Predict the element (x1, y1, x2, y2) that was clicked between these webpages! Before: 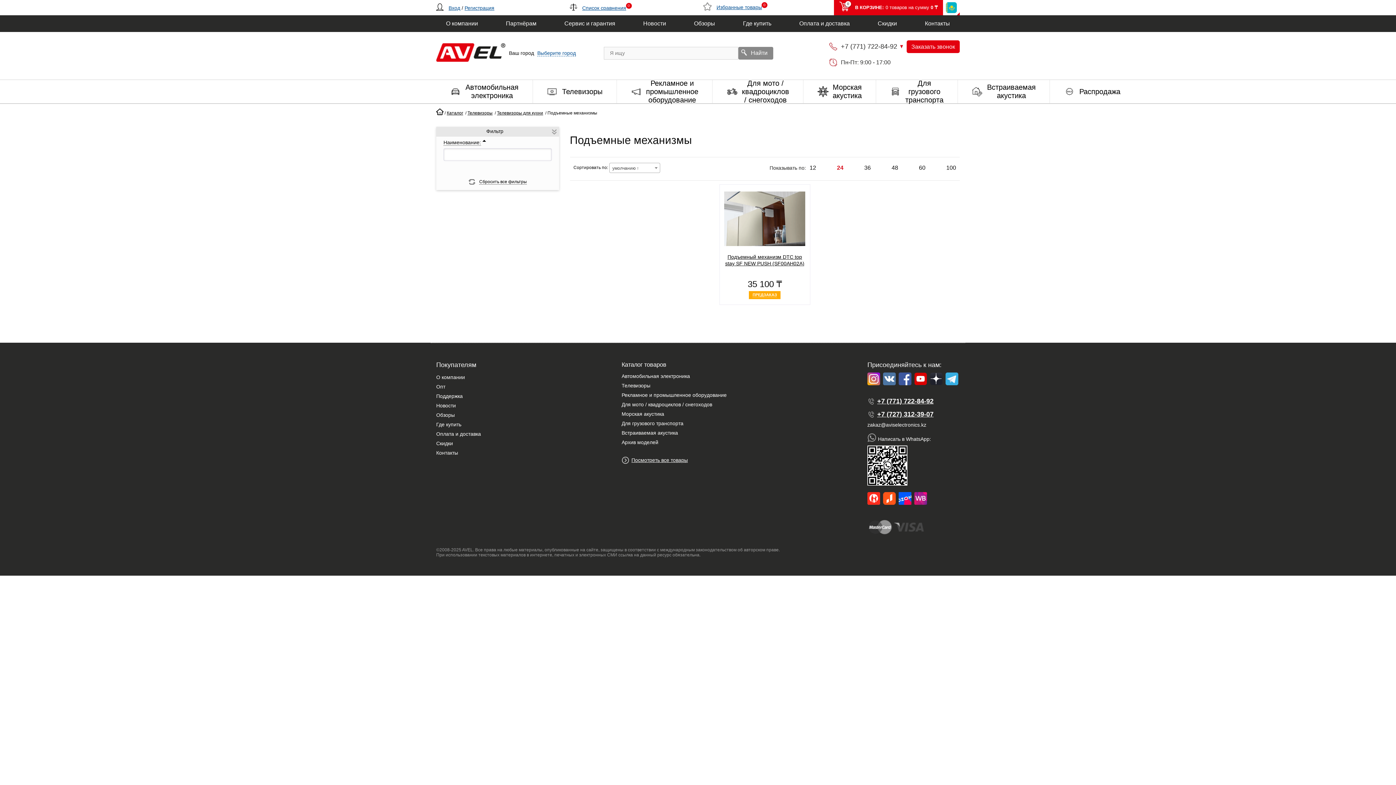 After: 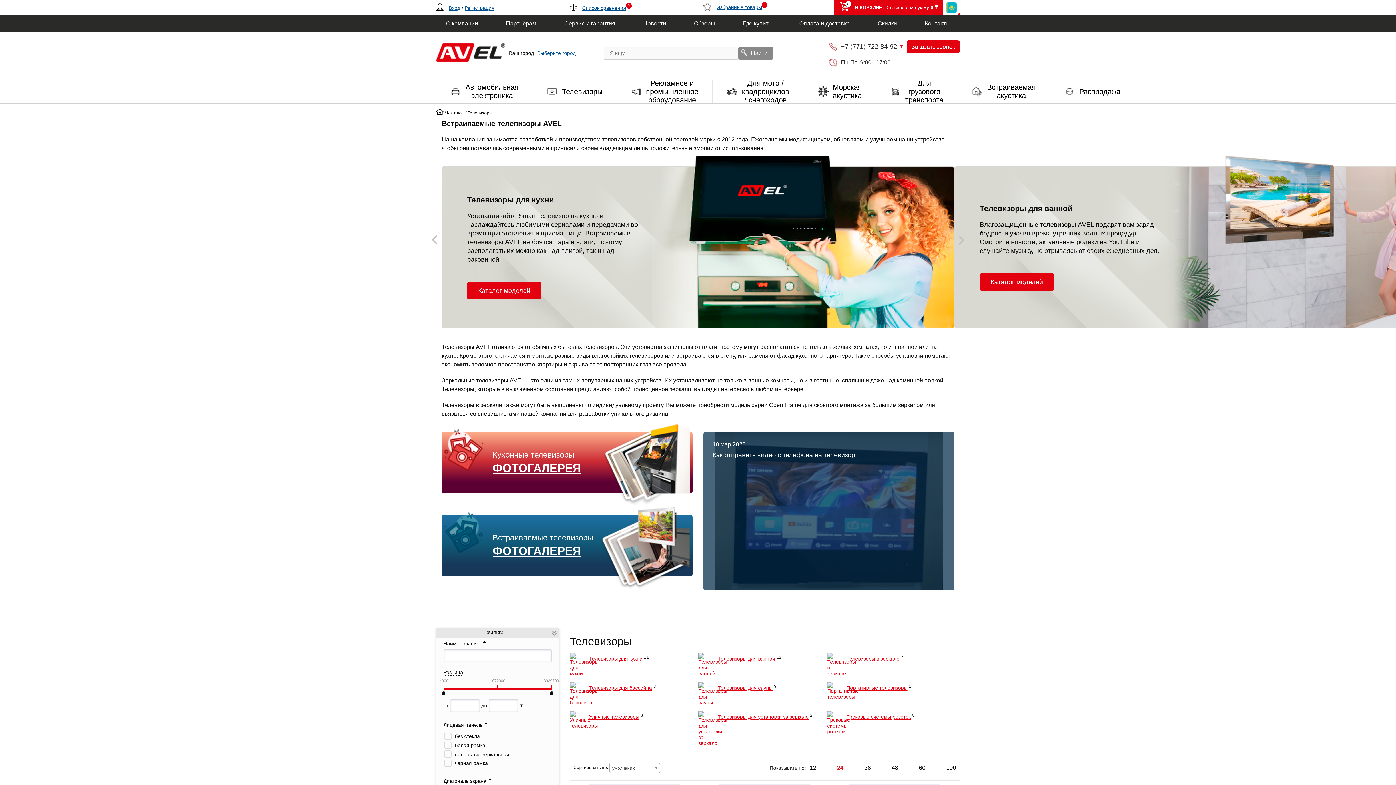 Action: bbox: (621, 381, 650, 390) label: Телевизоры